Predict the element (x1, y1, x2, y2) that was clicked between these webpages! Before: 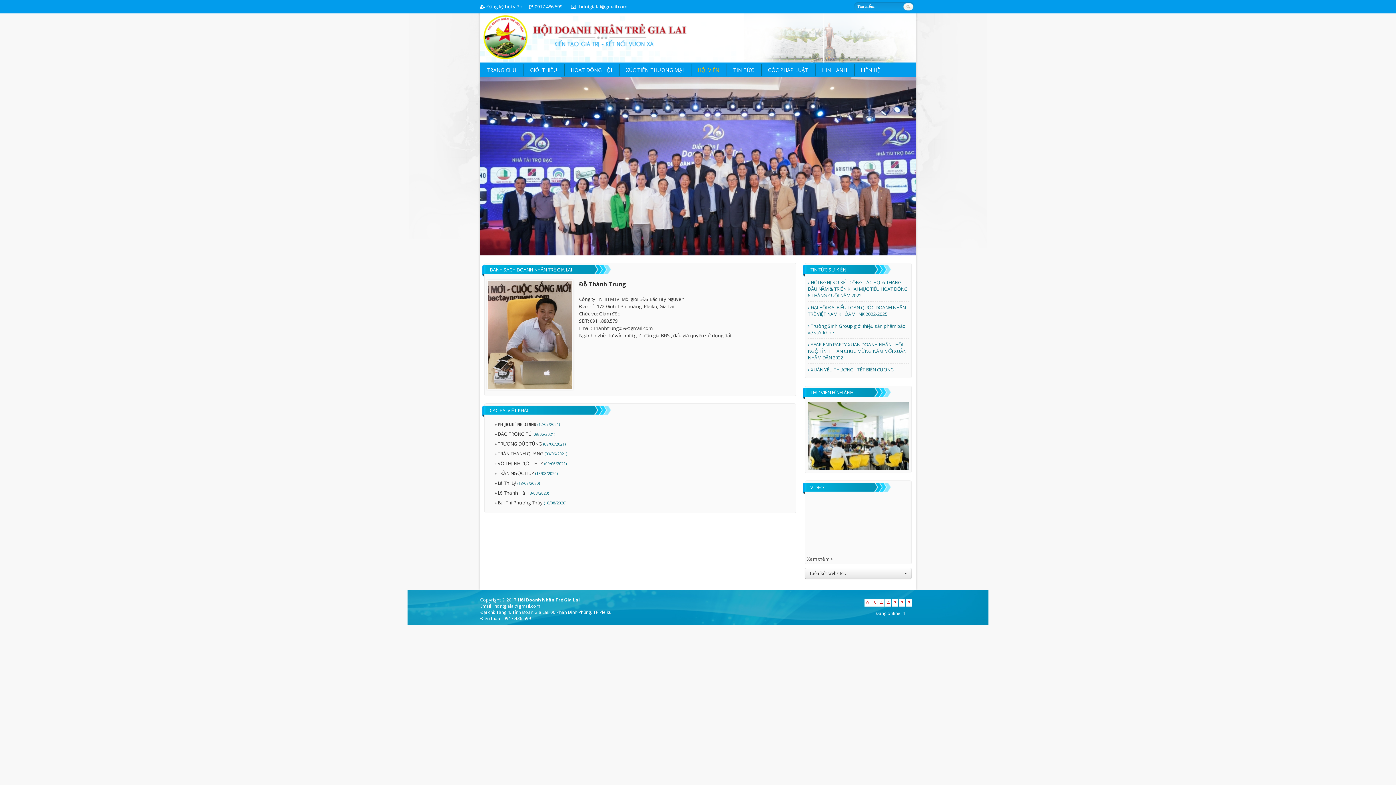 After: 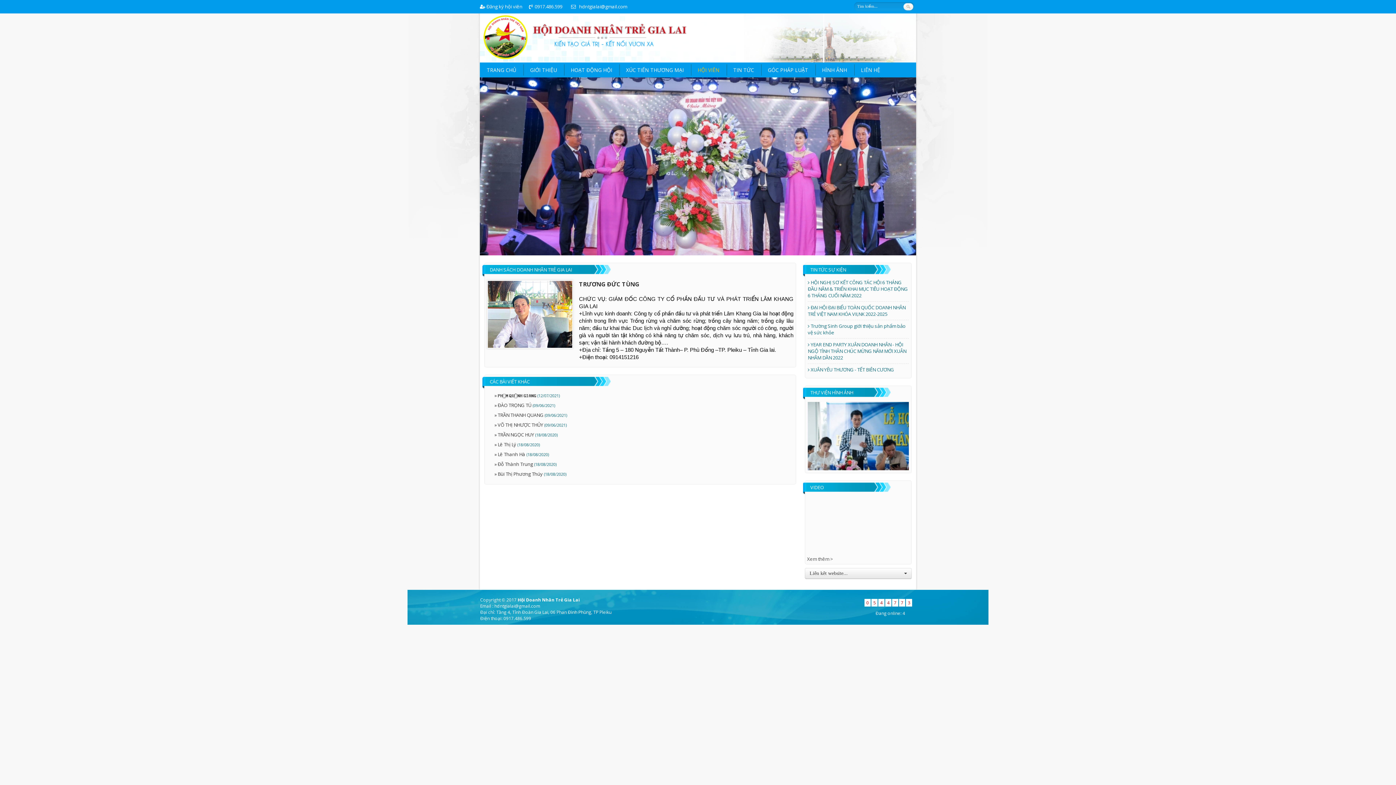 Action: bbox: (494, 440, 543, 447) label: » TRƯƠNG ĐỨC TÙNG 